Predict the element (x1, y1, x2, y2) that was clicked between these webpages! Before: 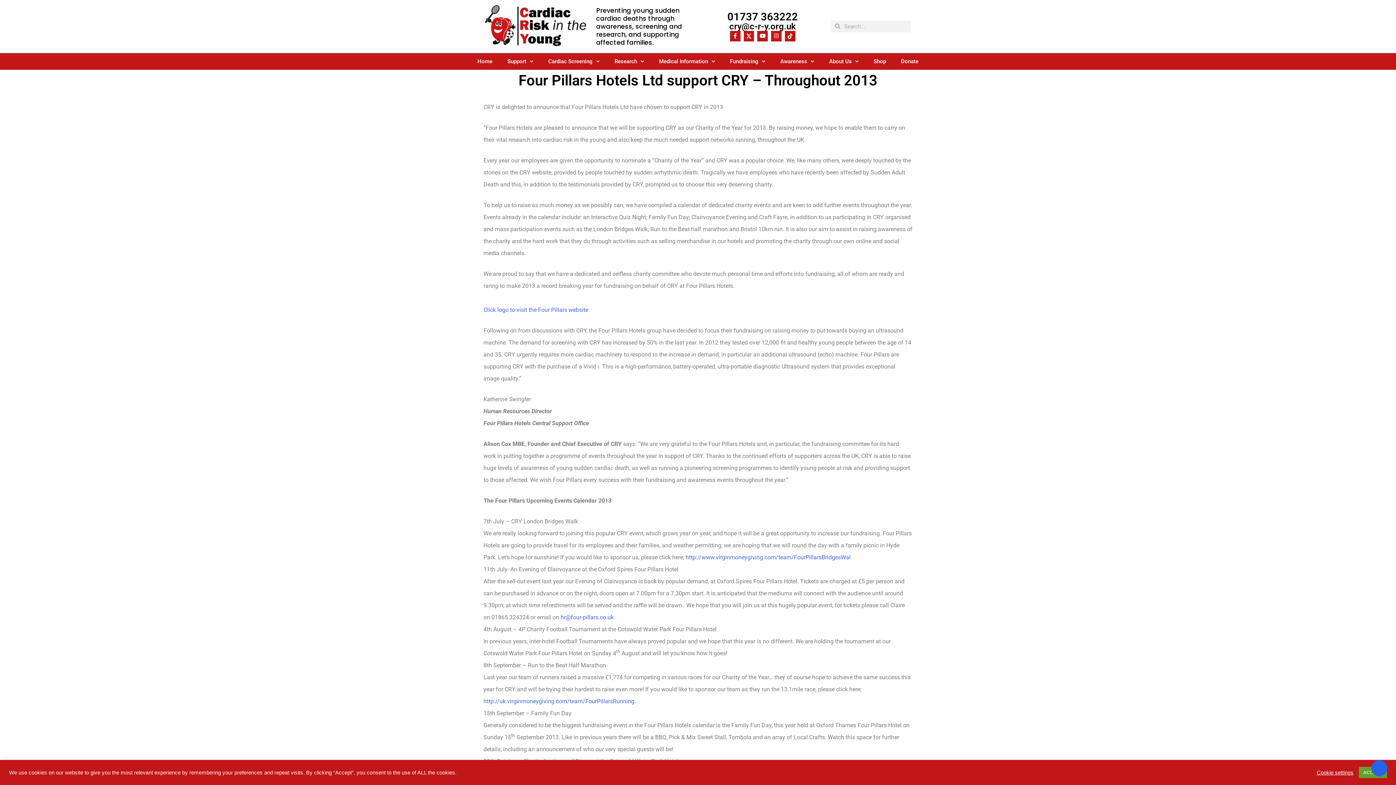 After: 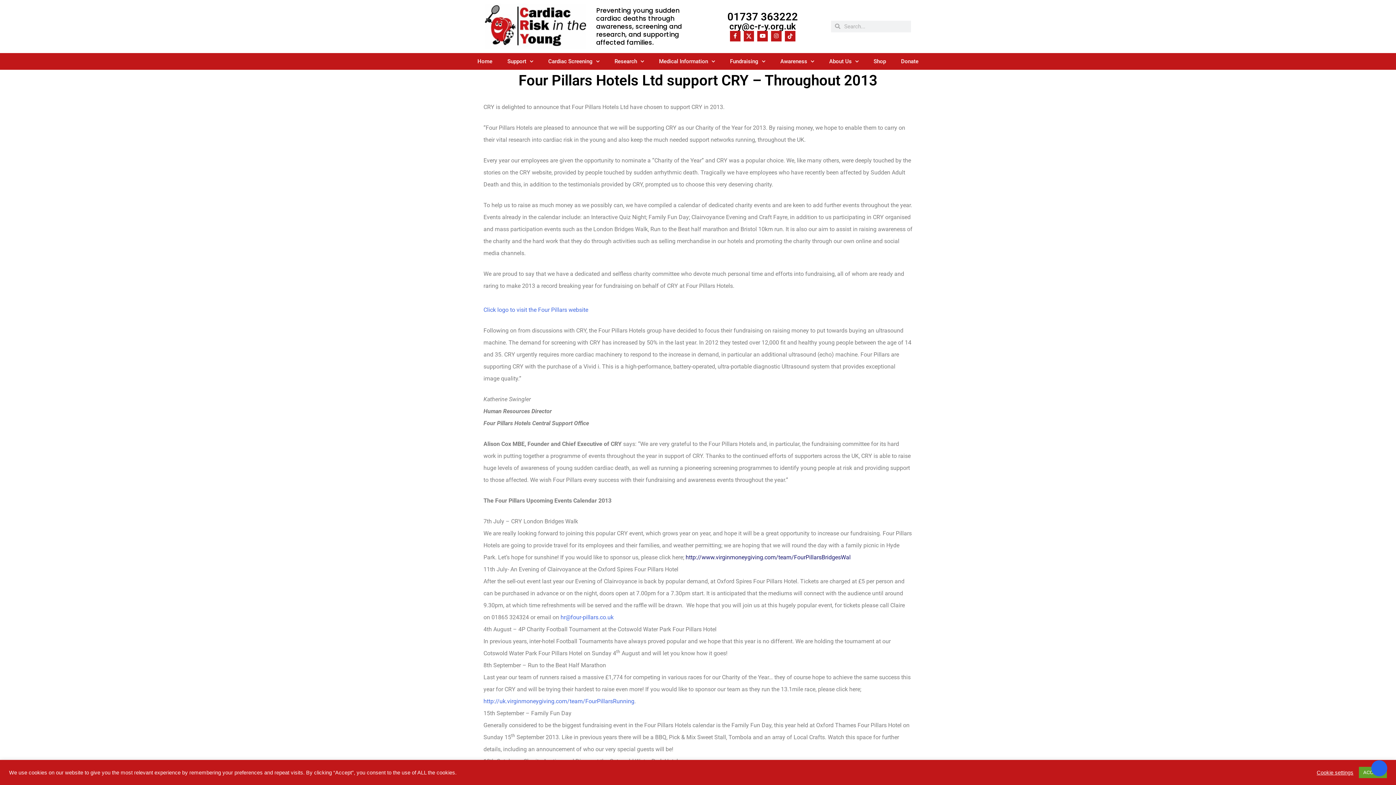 Action: label: http://www.virginmoneygiving.com/team/FourPillarsBridgesWal bbox: (685, 554, 850, 561)